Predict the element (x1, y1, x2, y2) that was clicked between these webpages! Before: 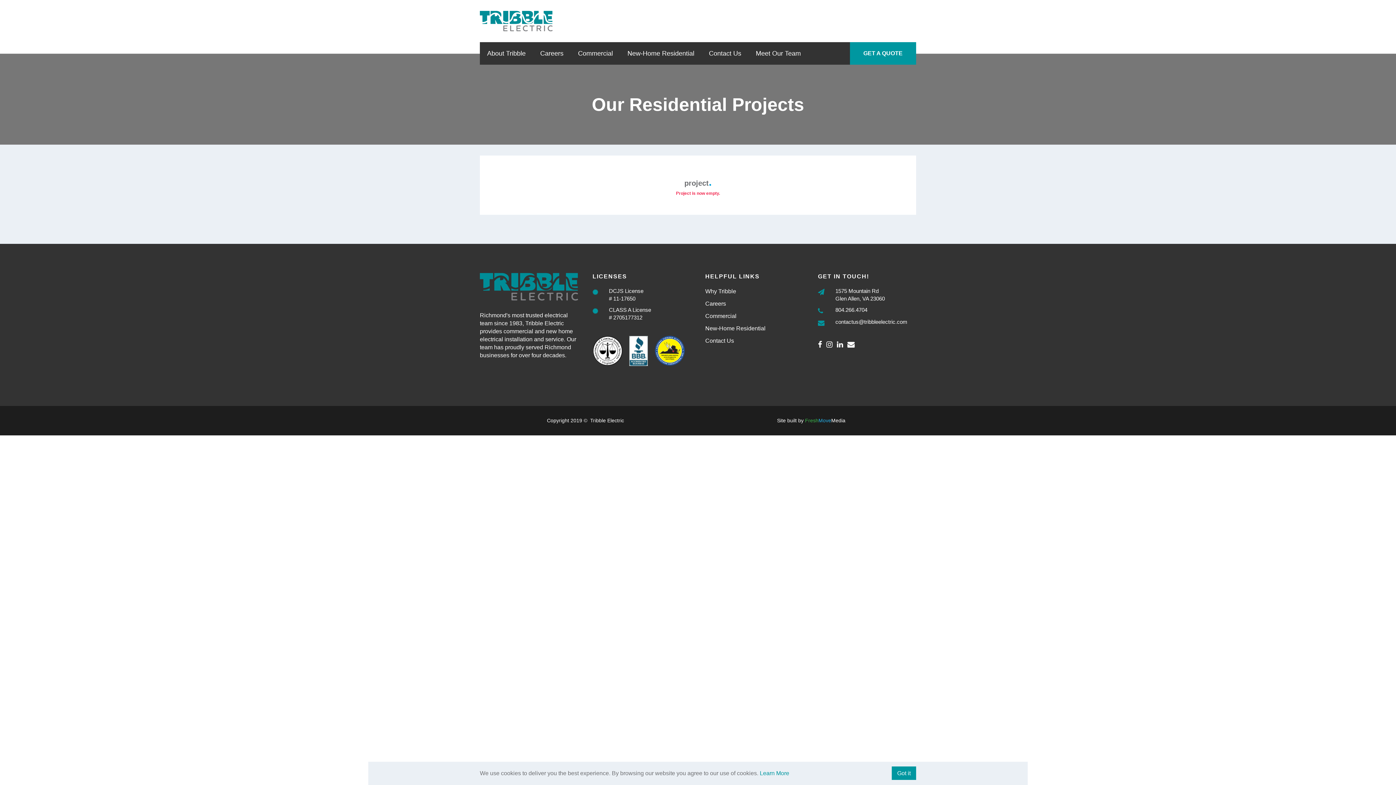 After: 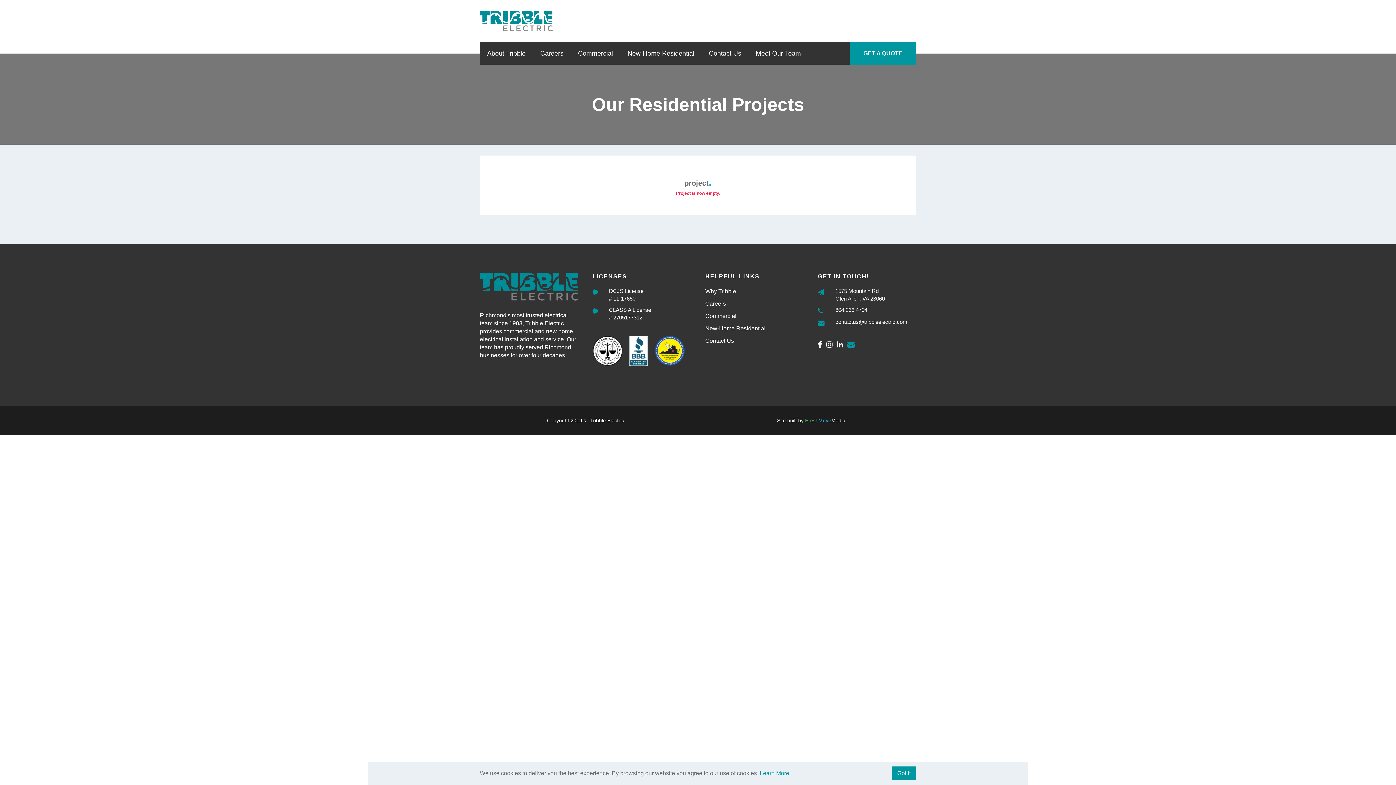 Action: bbox: (847, 341, 854, 348)